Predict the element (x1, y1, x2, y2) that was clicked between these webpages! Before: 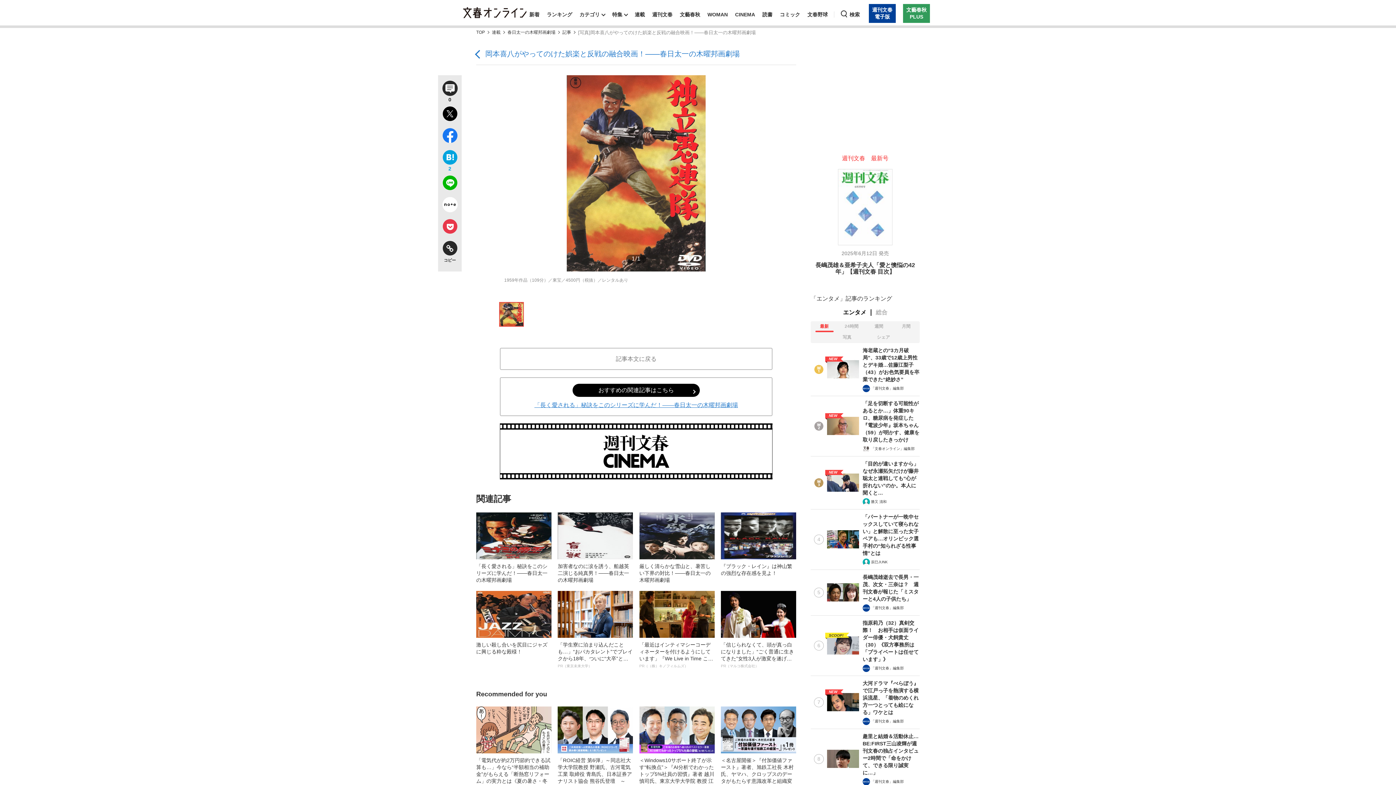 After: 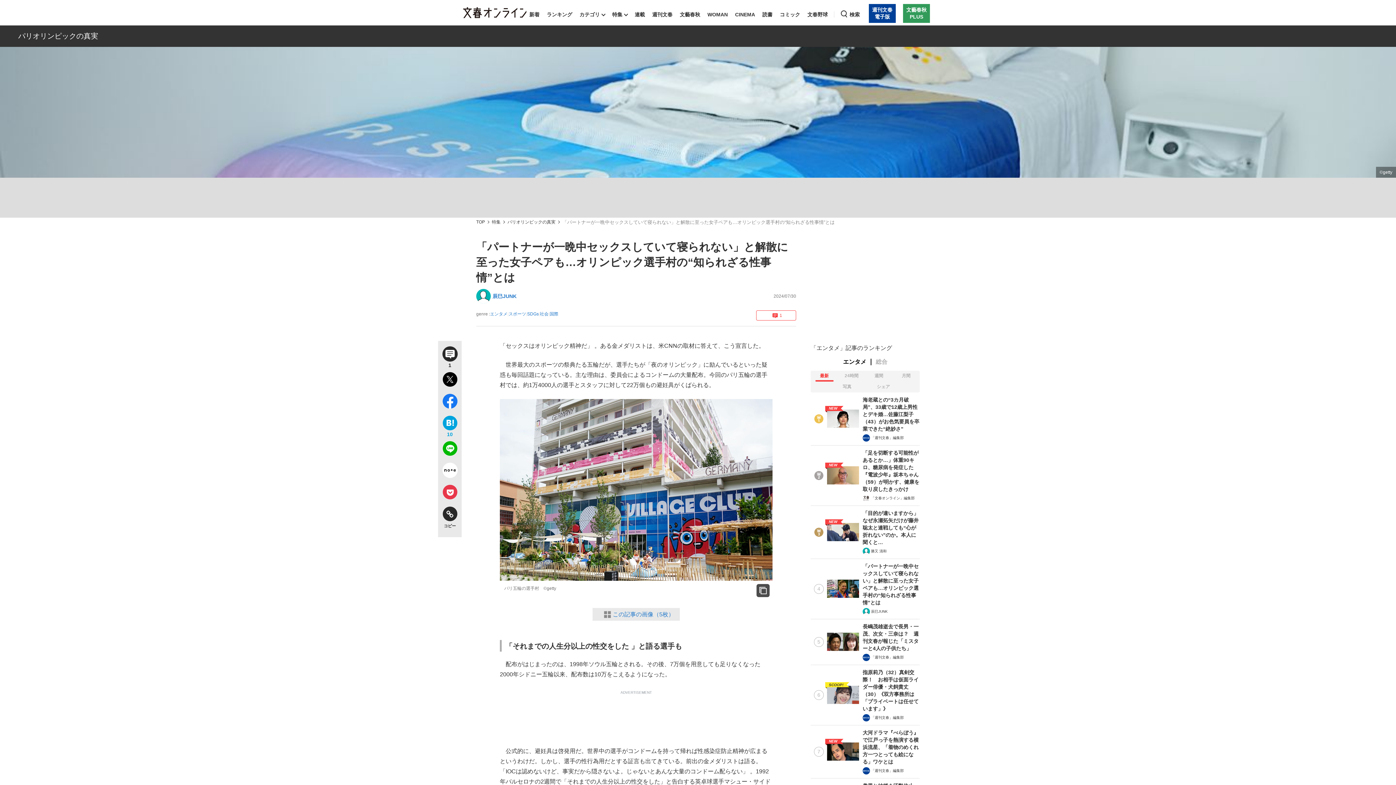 Action: bbox: (810, 509, 920, 569) label: 「パートナーが一晩中セックスしていて寝られない」と解散に至った女子ペアも…オリンピック選手村の“知られざる性事情”とは
辰巳JUNK